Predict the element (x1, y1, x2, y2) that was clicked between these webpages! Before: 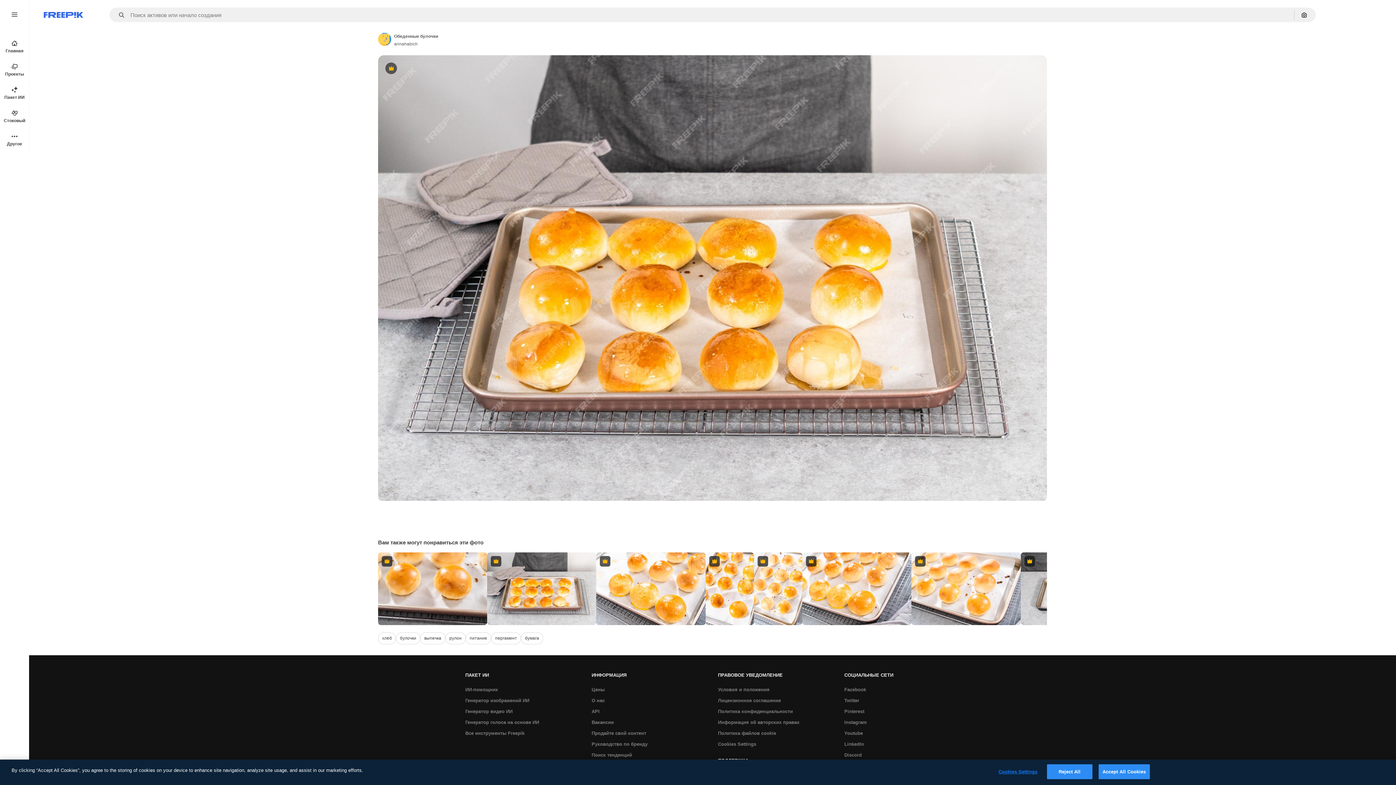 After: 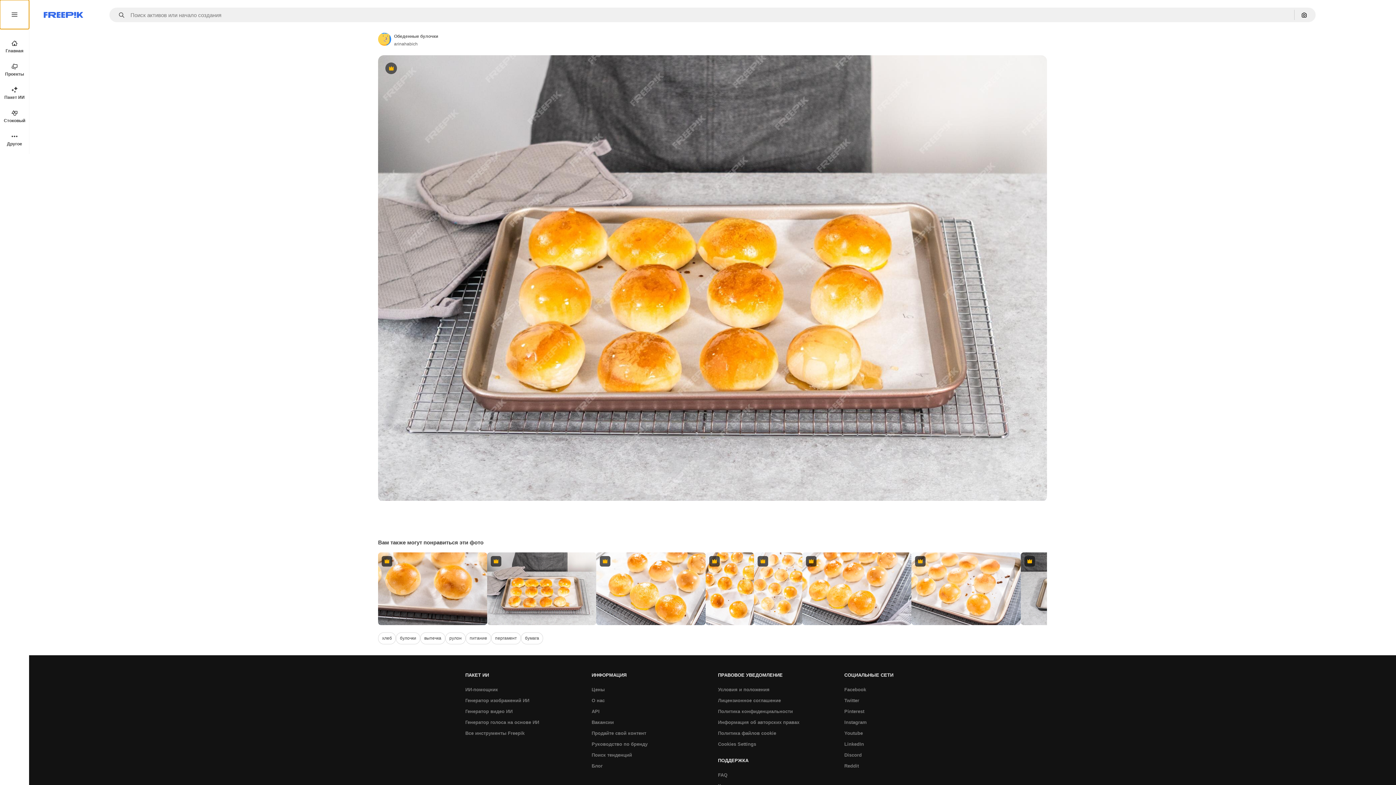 Action: bbox: (0, 0, 29, 29)